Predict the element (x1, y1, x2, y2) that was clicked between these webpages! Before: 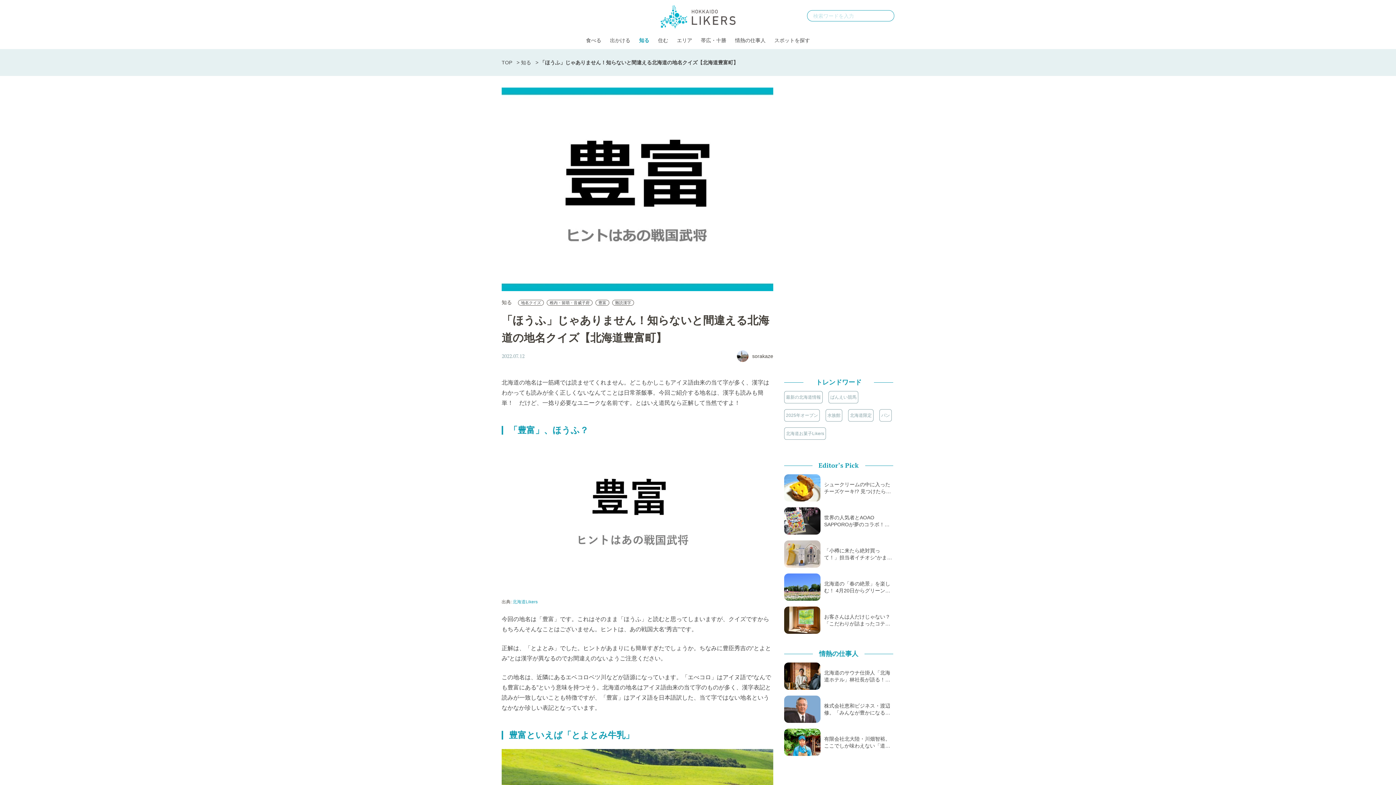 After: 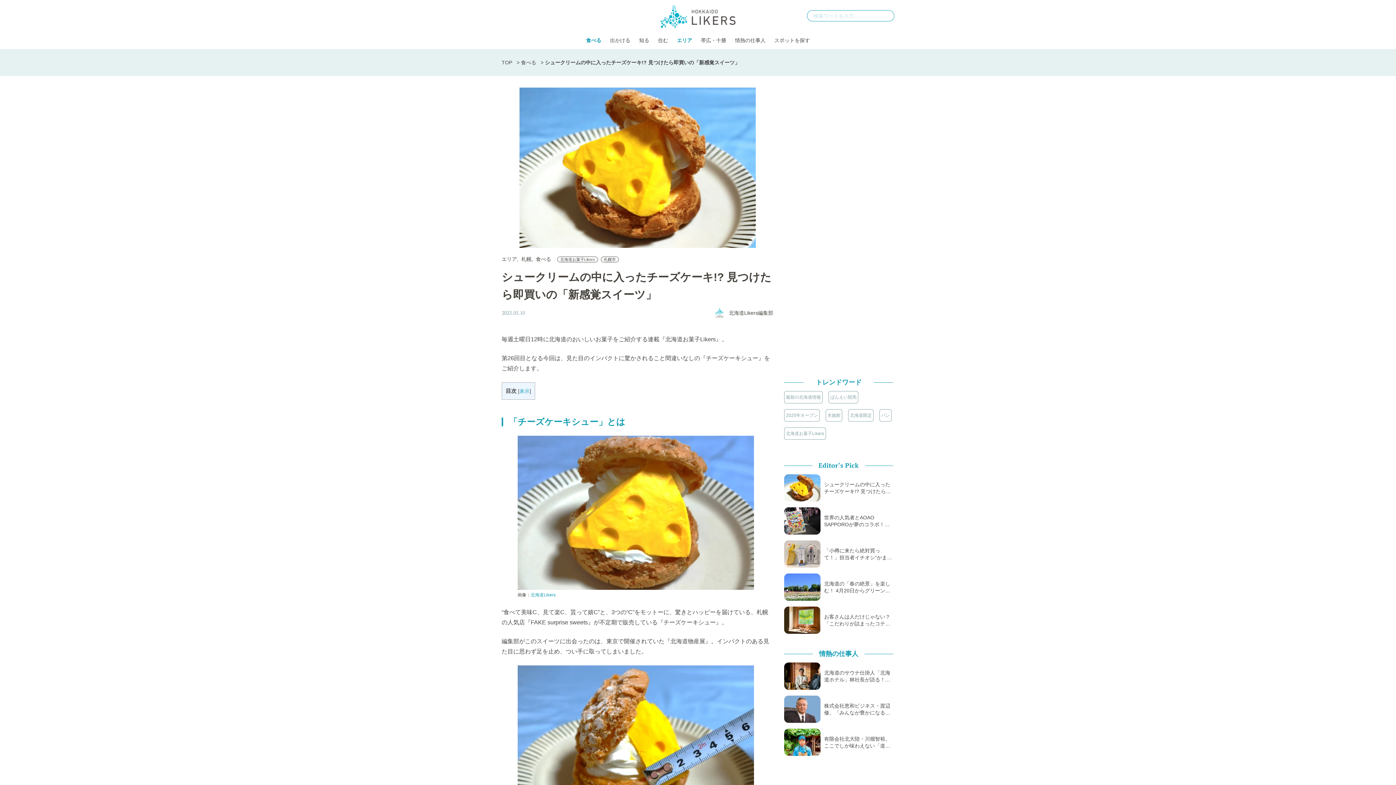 Action: bbox: (784, 474, 893, 501) label: シュークリームの中に入ったチーズケーキ!? 見つけたら…